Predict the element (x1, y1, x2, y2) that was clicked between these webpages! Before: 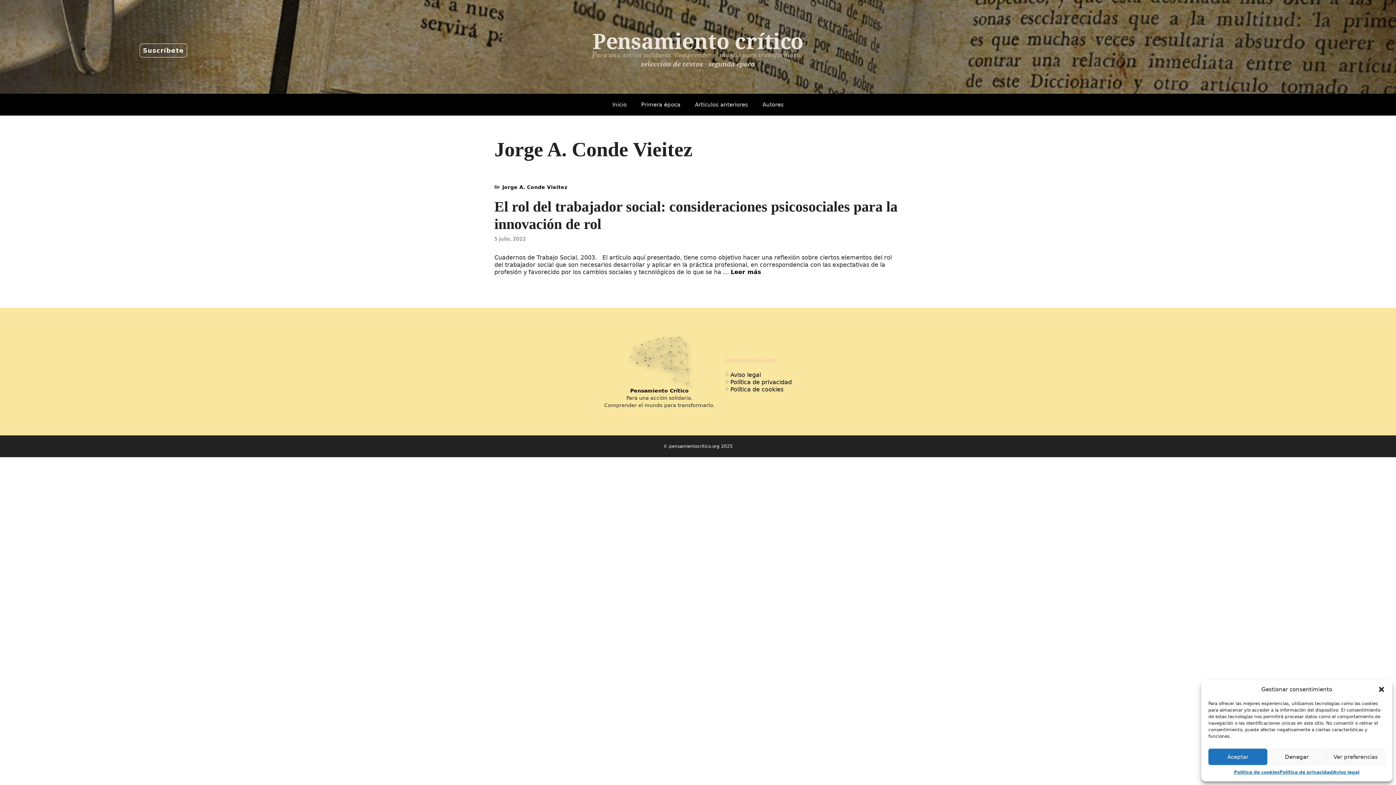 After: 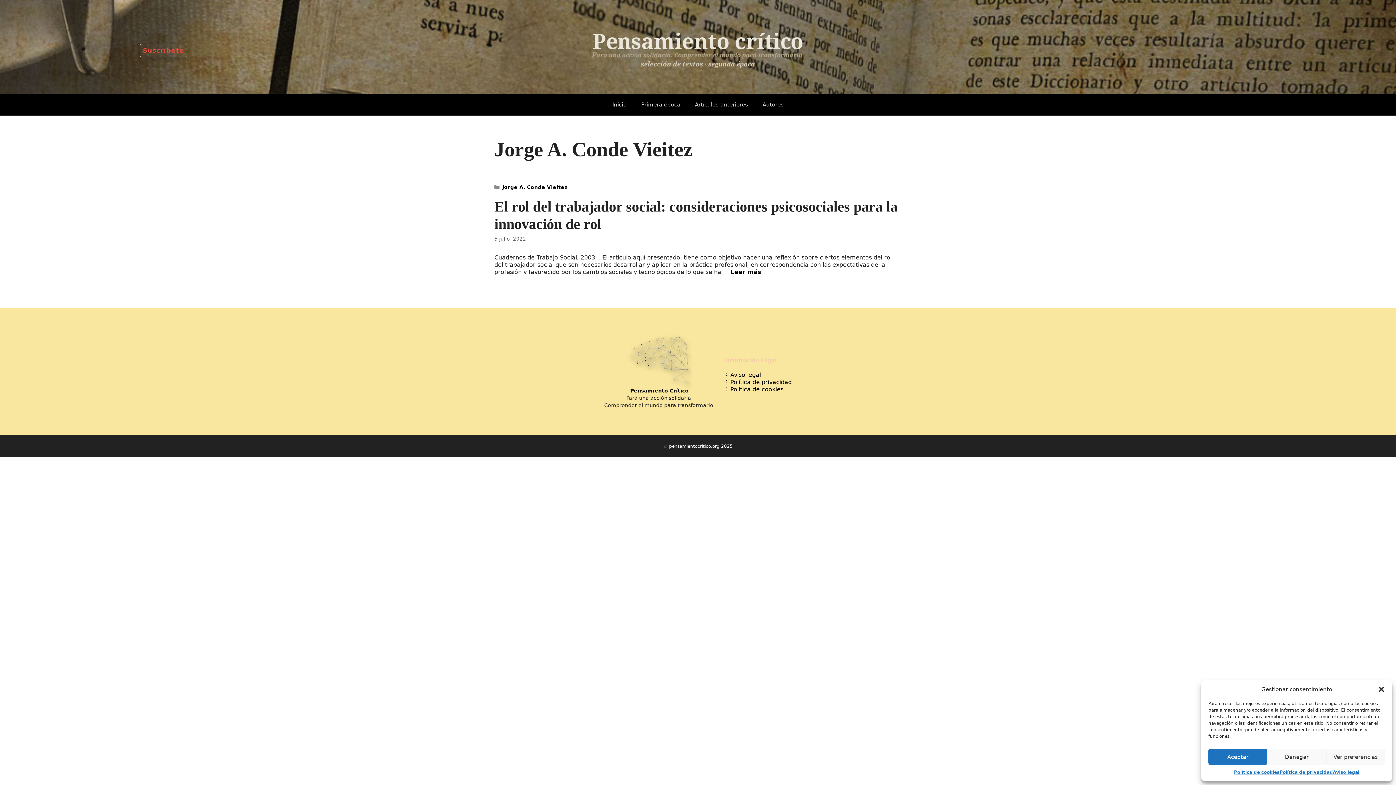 Action: bbox: (139, 43, 187, 57) label: Suscríbete